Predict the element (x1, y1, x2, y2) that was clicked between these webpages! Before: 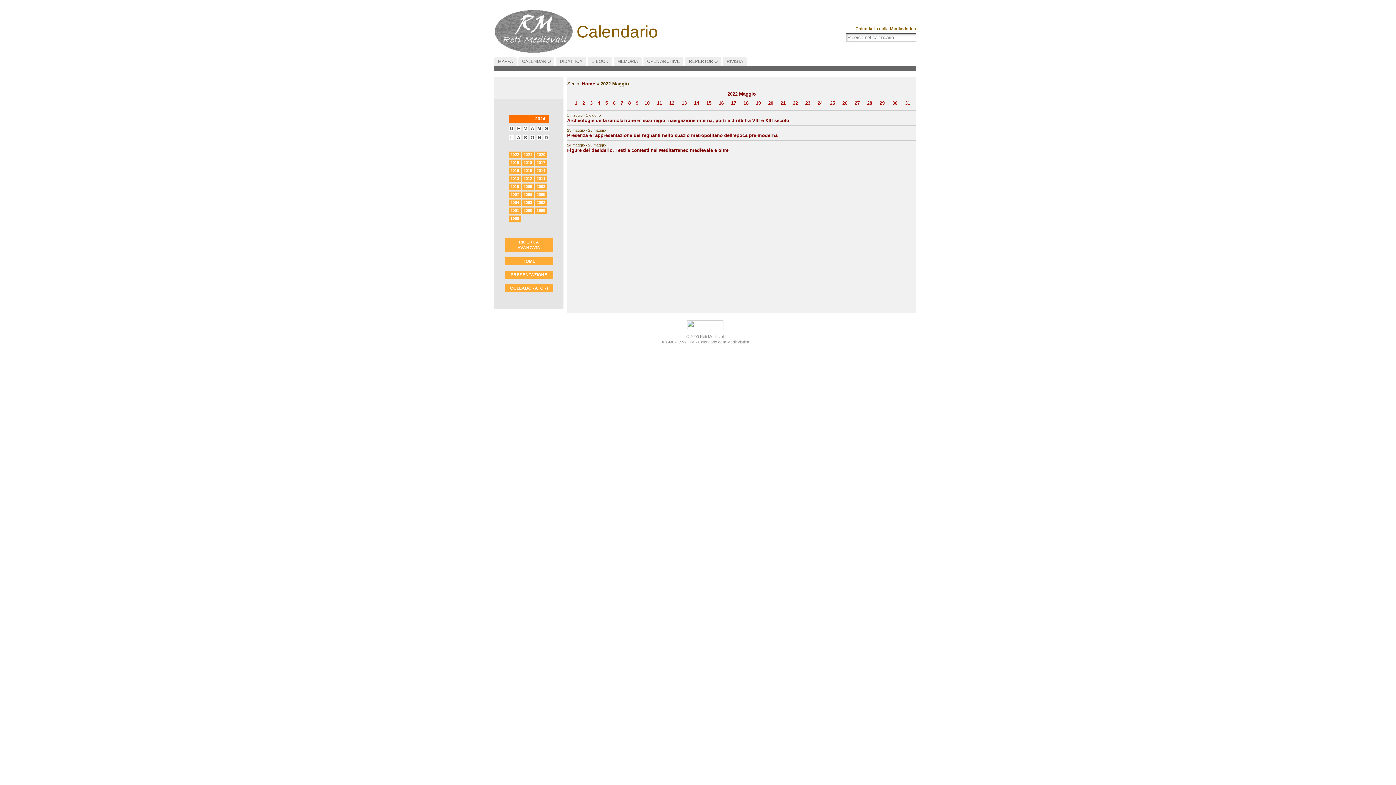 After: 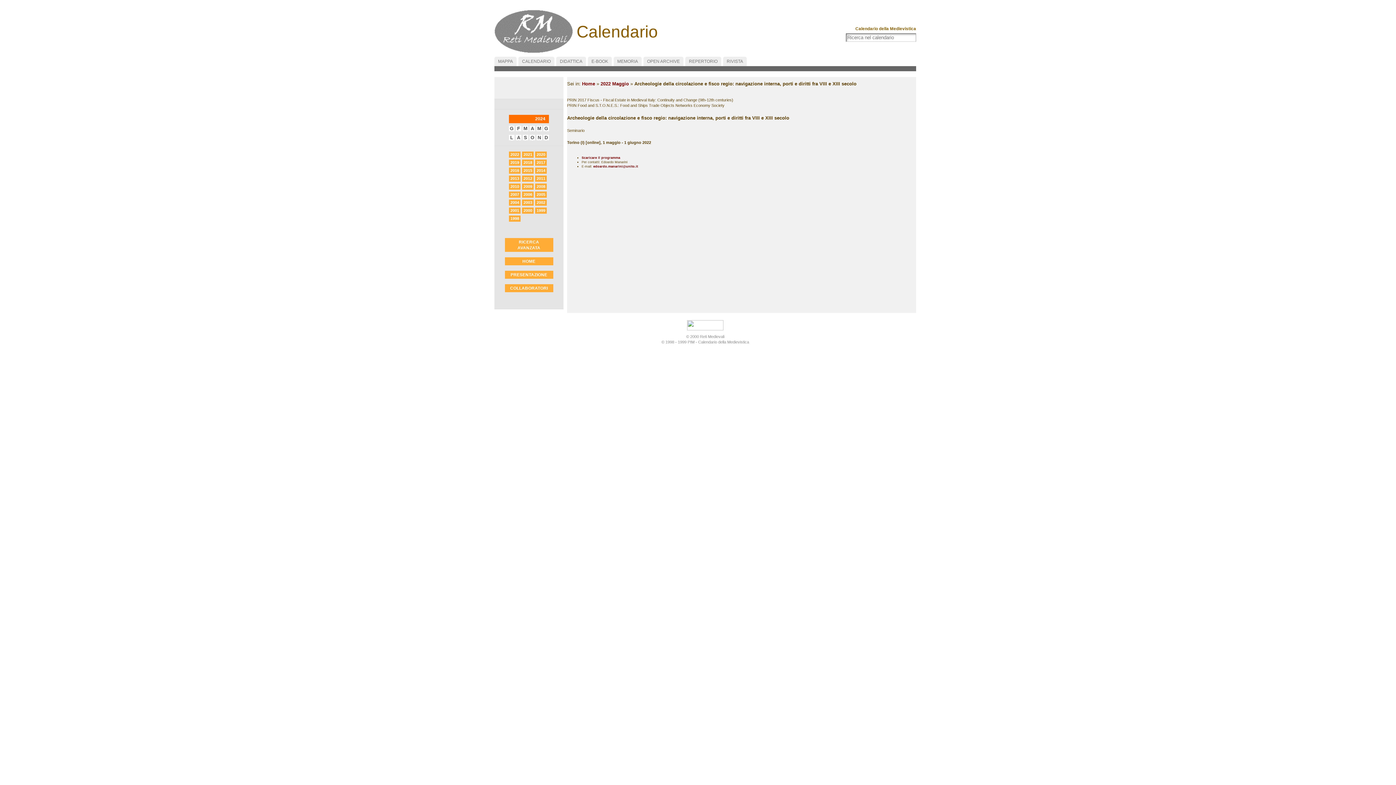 Action: label: Archeologie della circolazione e fisco regio: navigazione interna, porti e diritti fra VIII e XIII secolo bbox: (567, 117, 789, 123)